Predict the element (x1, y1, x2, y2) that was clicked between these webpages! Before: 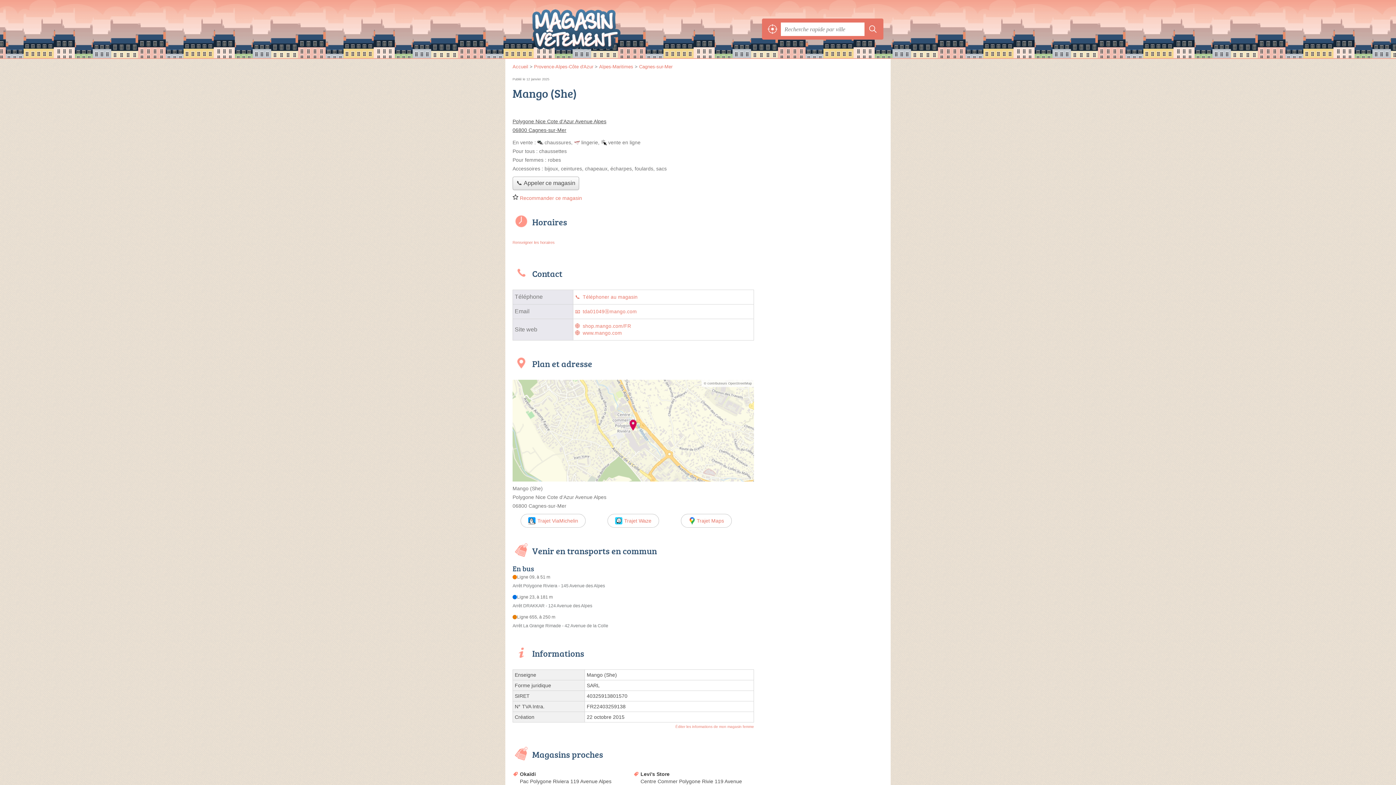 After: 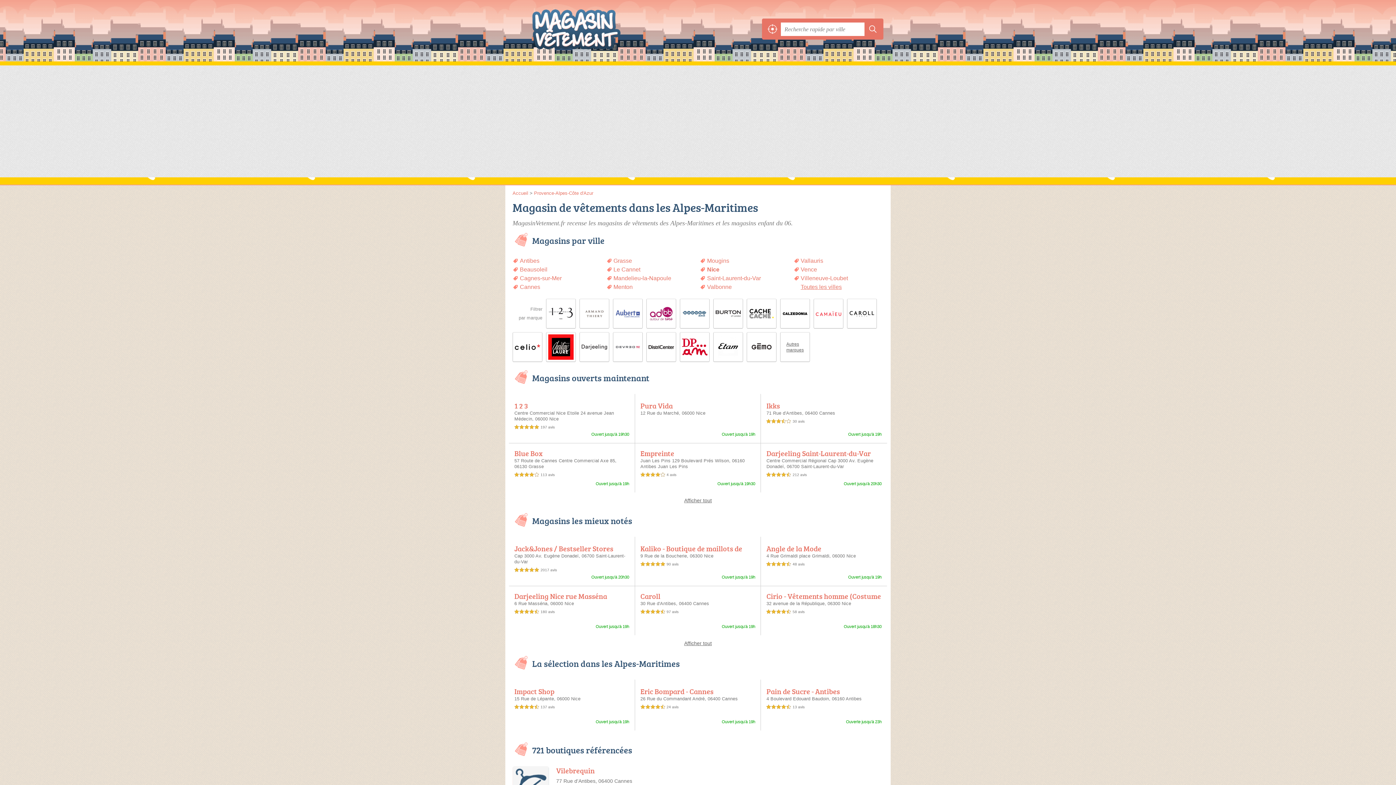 Action: bbox: (599, 64, 633, 69) label: Alpes-Maritimes